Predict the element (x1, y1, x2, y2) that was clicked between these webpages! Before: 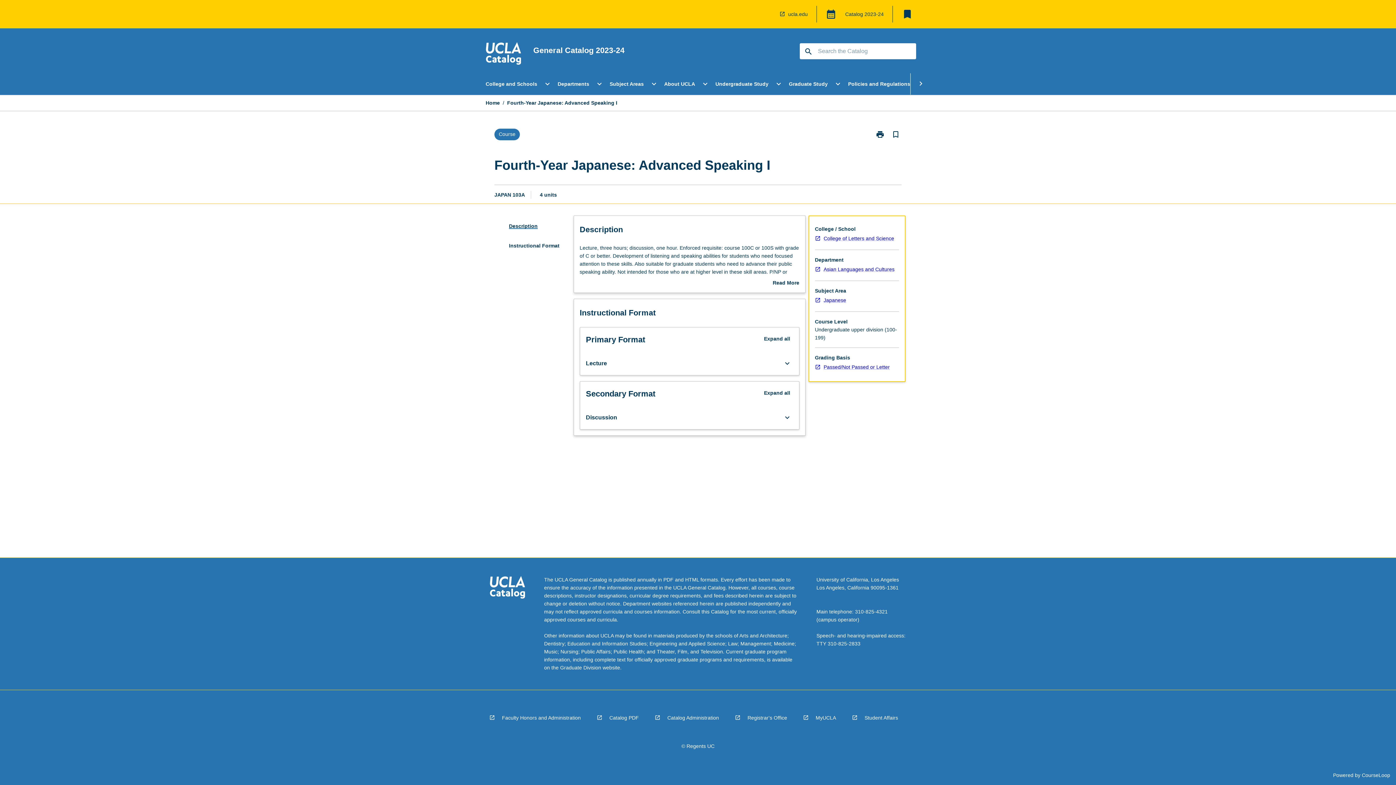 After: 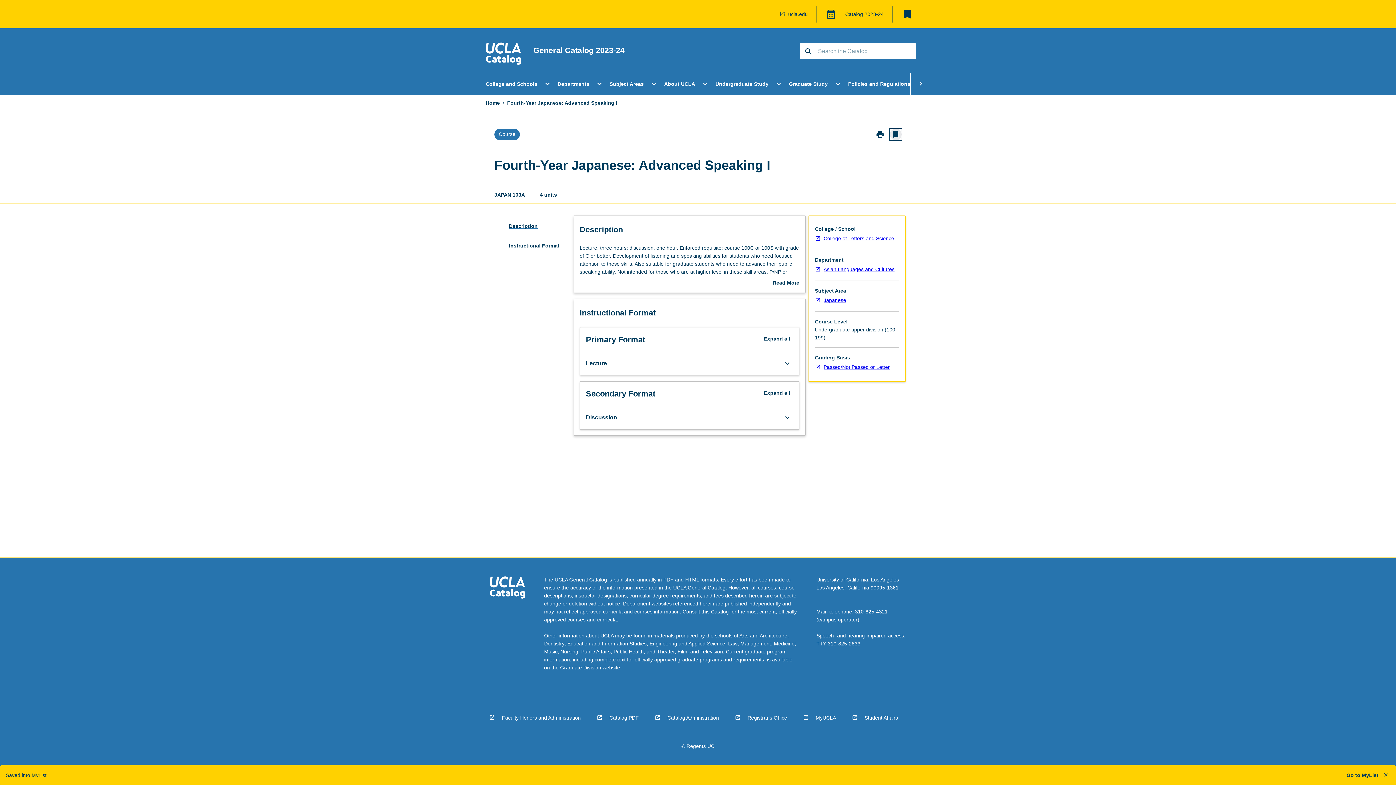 Action: label: Bookmark, Fourth-Year Japanese: Advanced Speaking I bbox: (890, 128, 901, 140)